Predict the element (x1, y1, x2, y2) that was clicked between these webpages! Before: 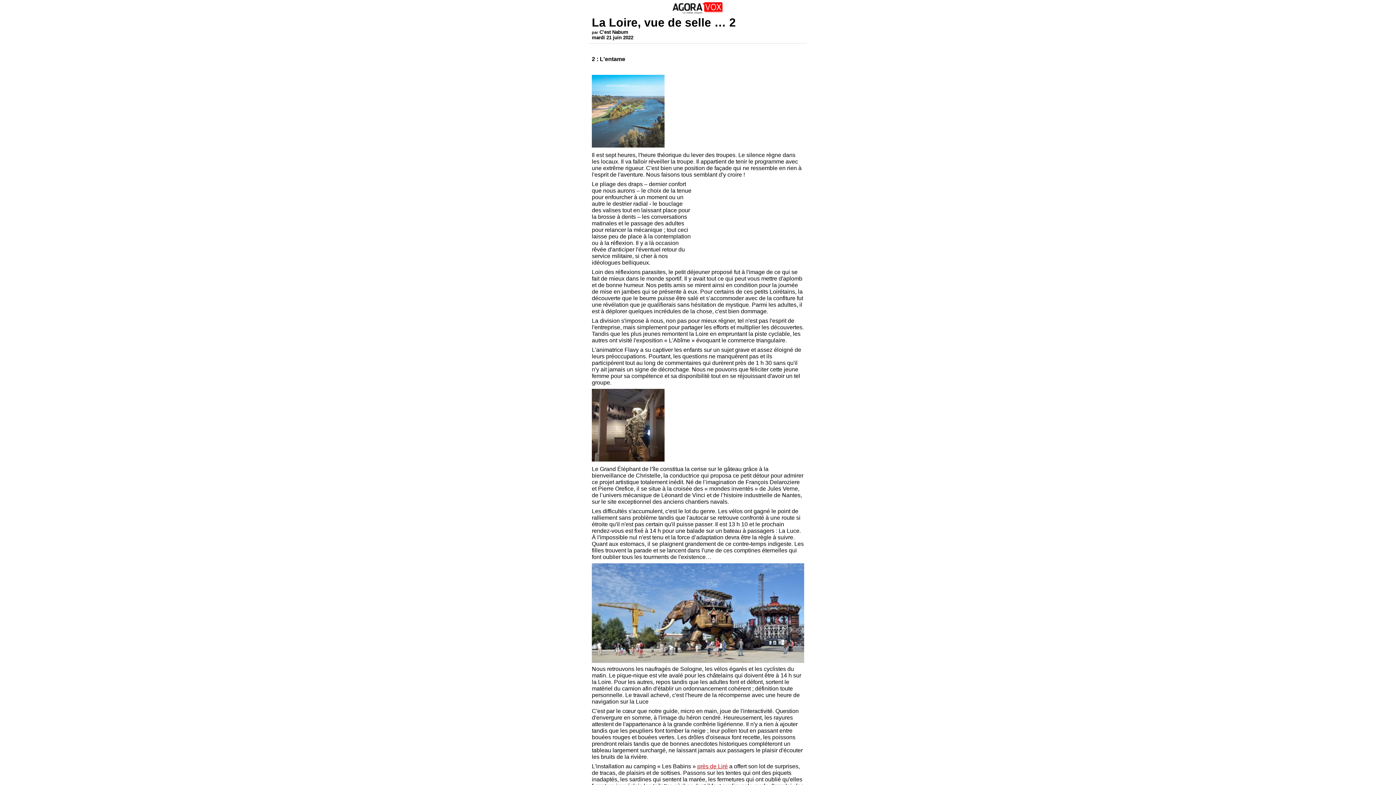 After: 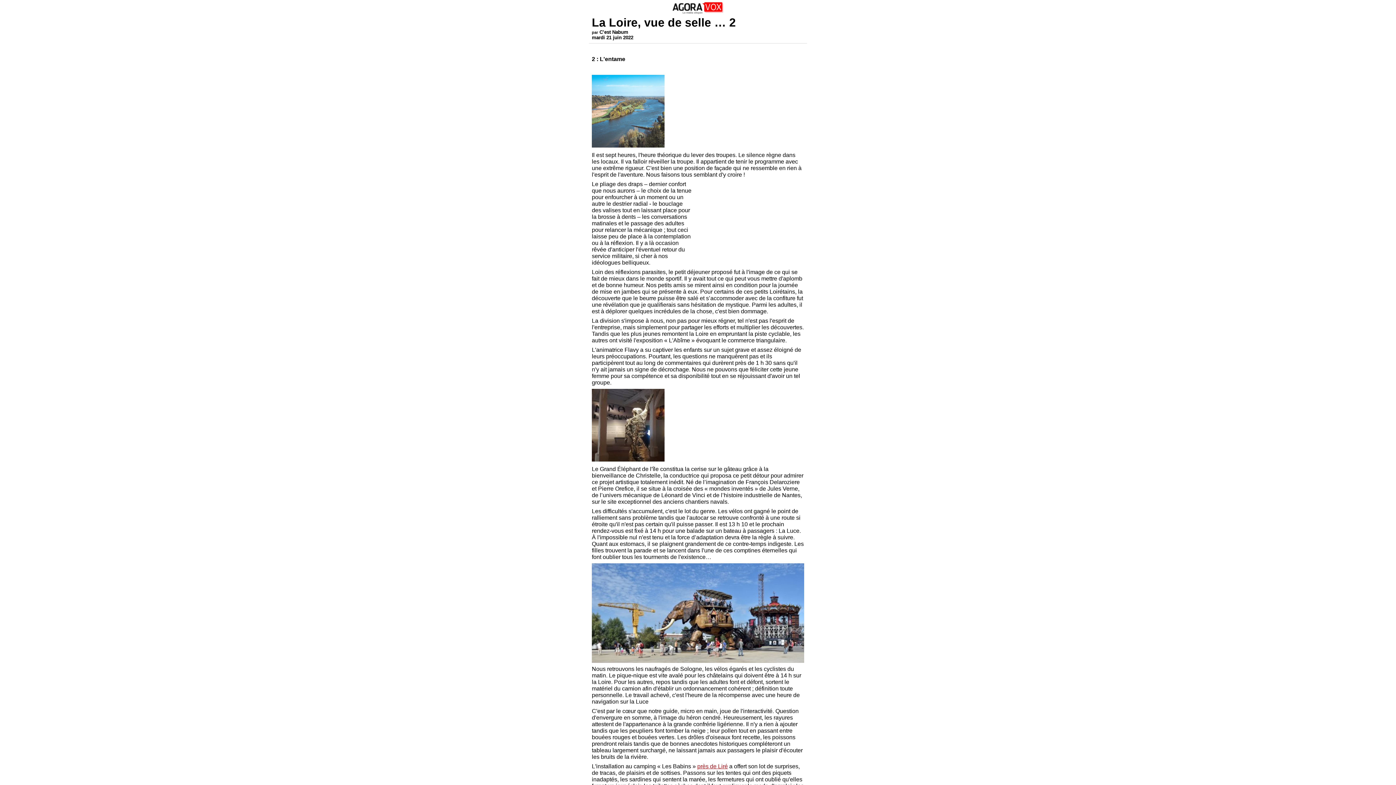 Action: bbox: (697, 763, 728, 769) label: près de Liré